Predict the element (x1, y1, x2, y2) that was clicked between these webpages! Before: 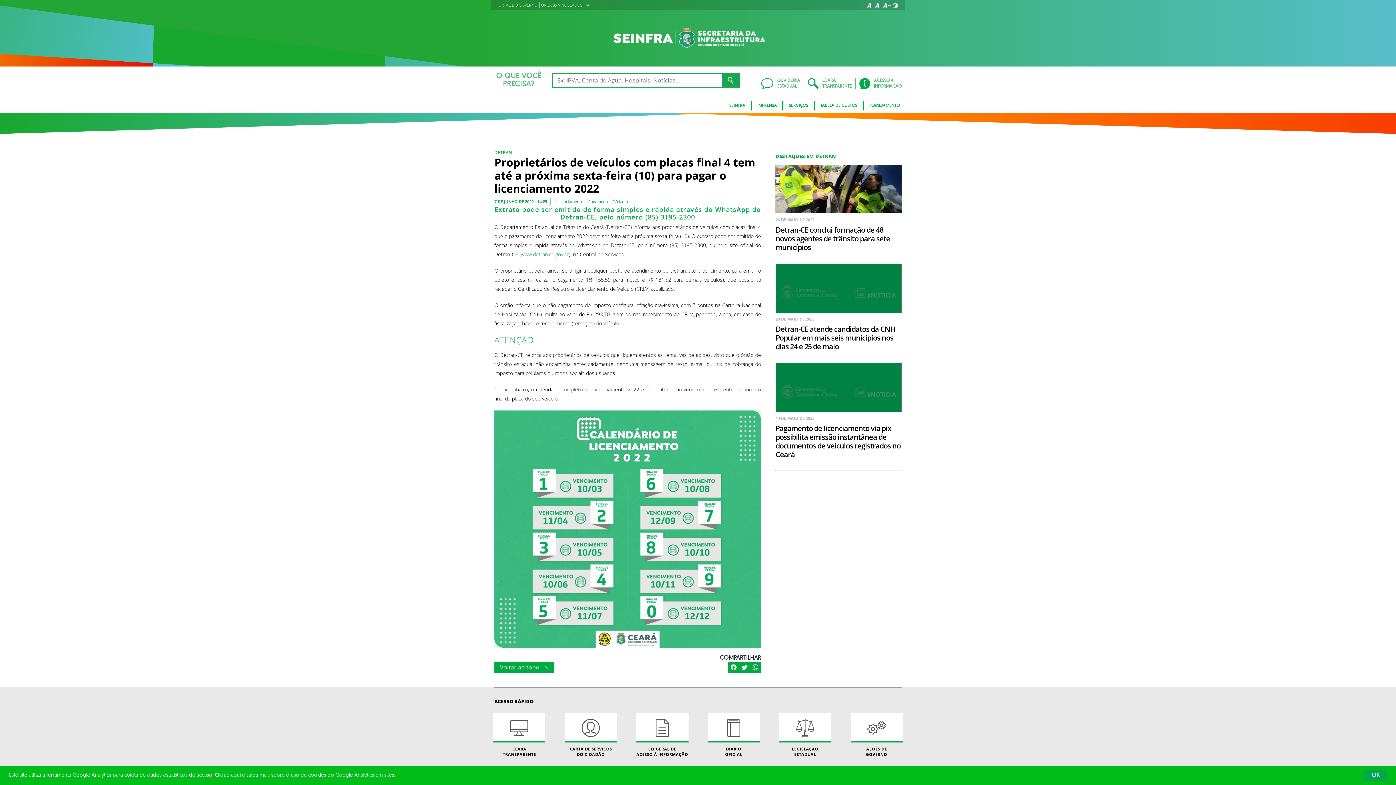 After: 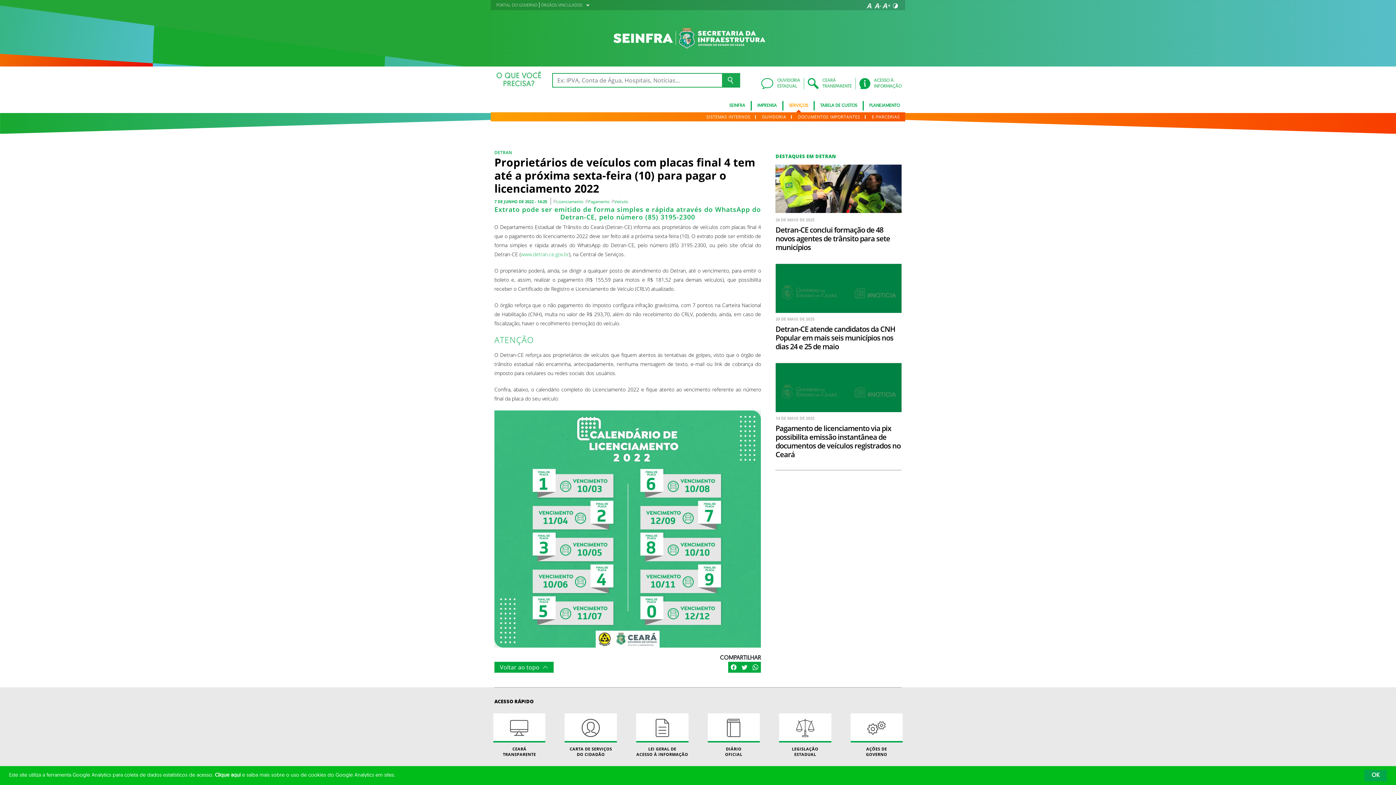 Action: label: SERVIÇOS bbox: (783, 101, 814, 110)